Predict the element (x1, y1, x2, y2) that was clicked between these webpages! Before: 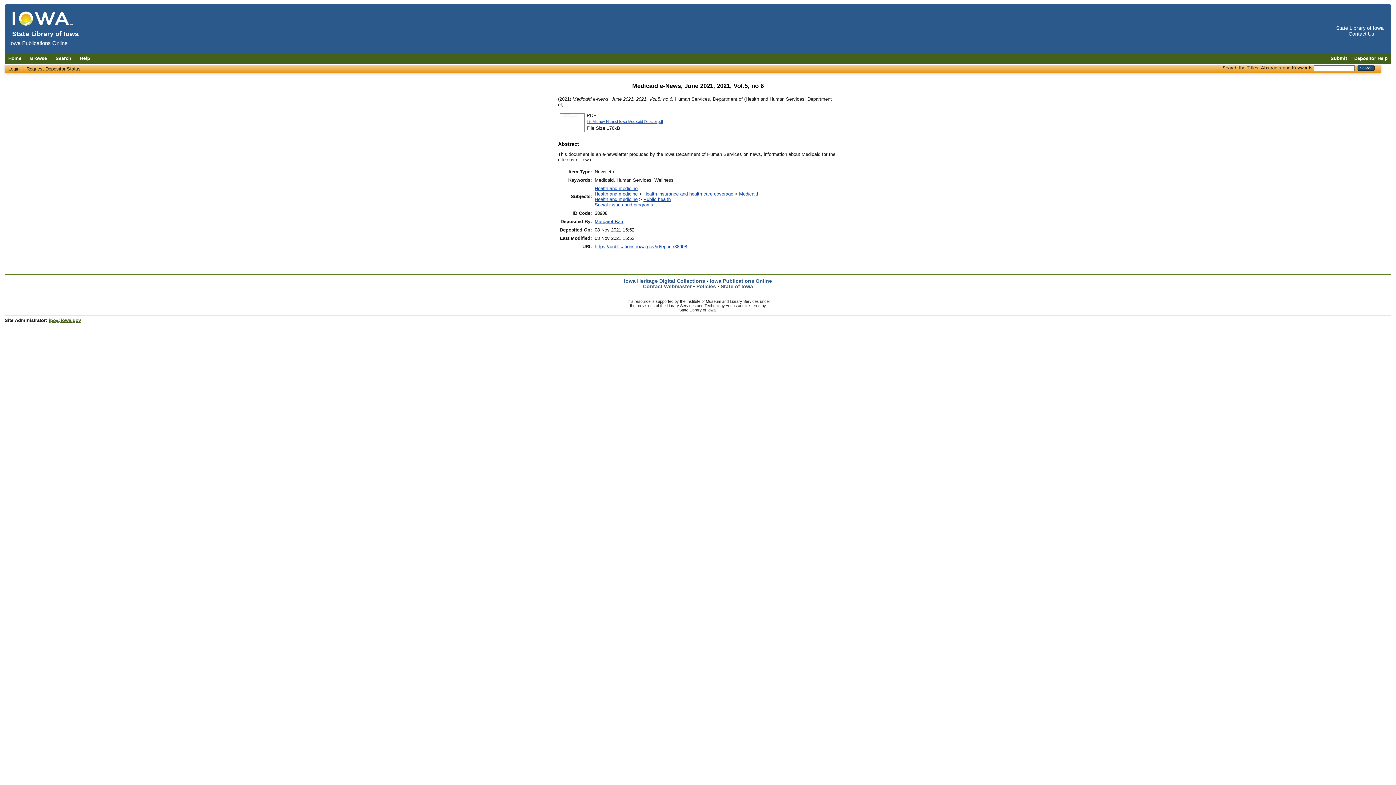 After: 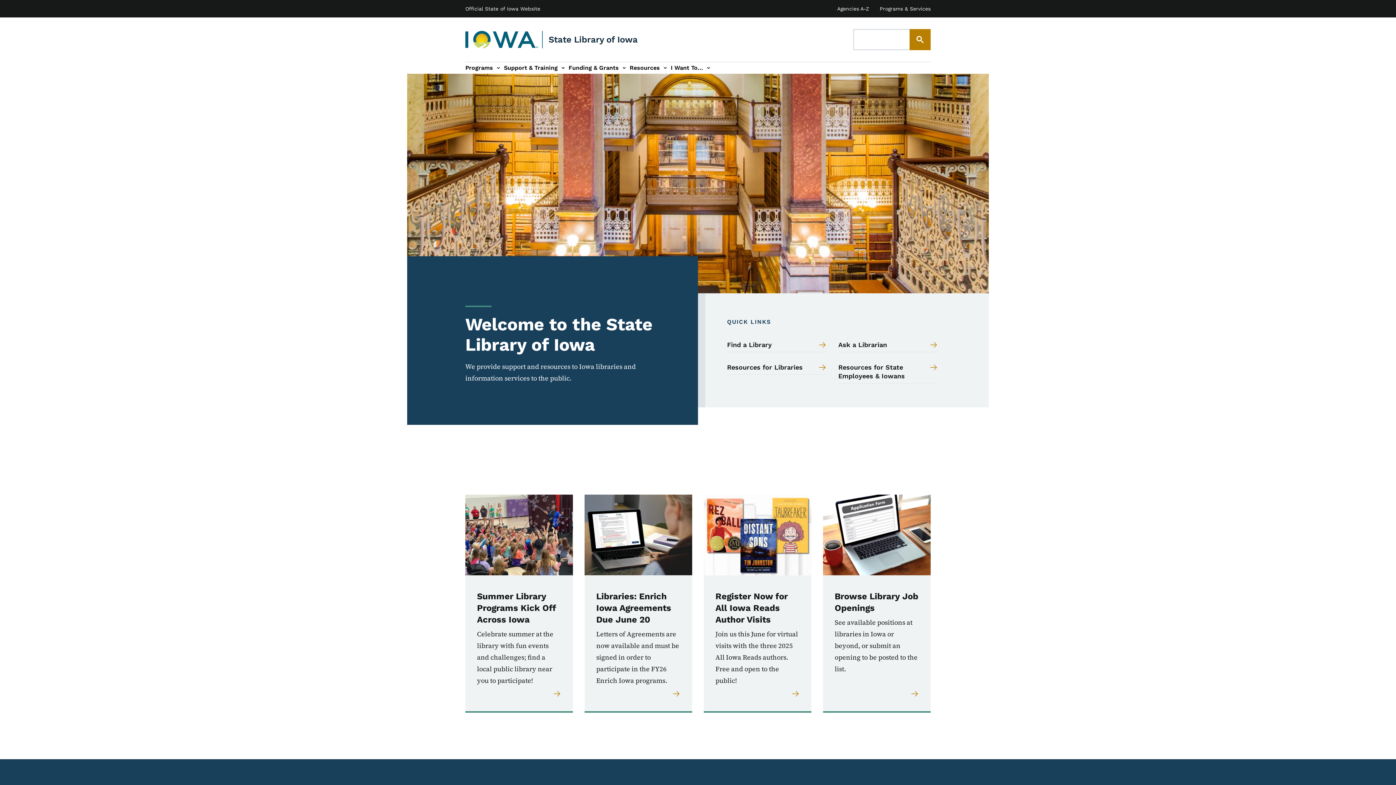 Action: label: Contact Webmaster bbox: (643, 283, 691, 289)